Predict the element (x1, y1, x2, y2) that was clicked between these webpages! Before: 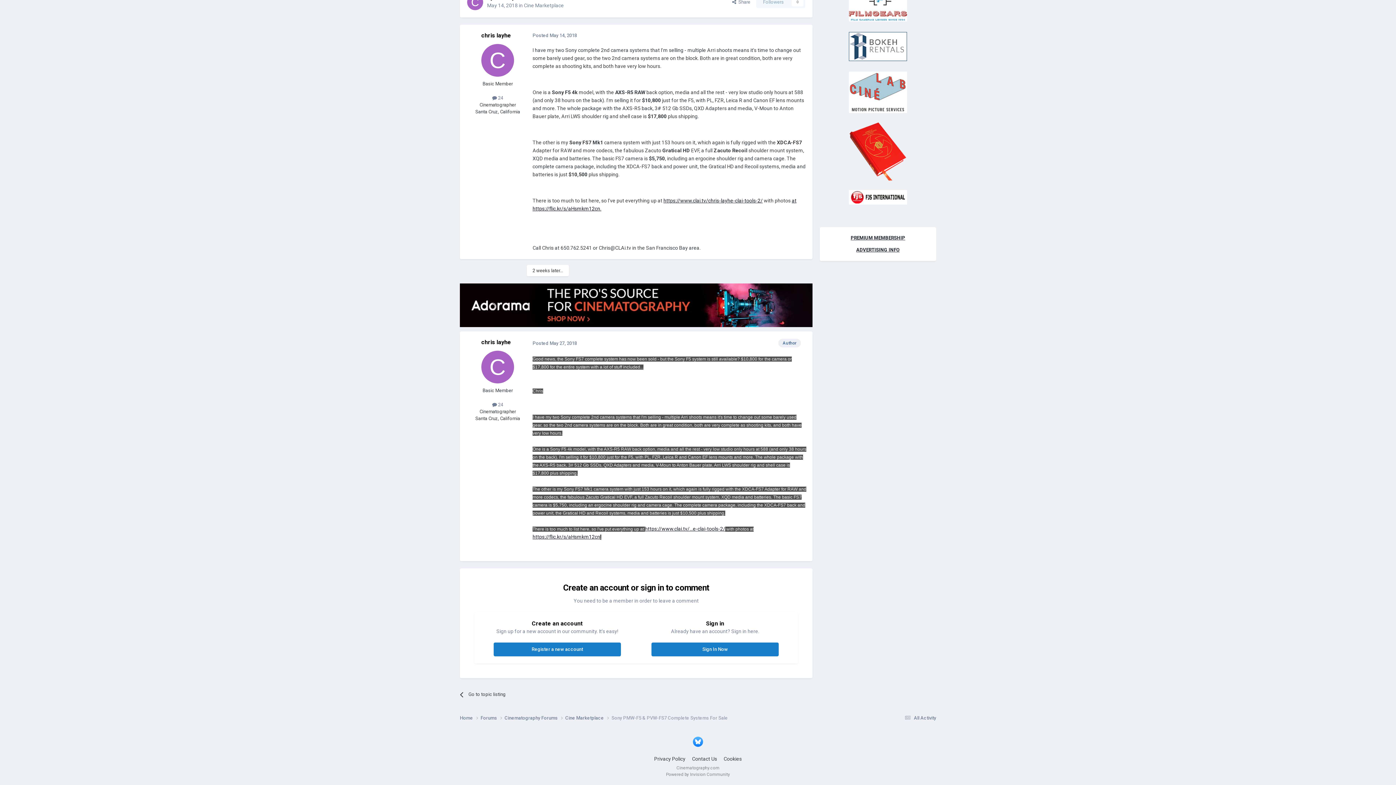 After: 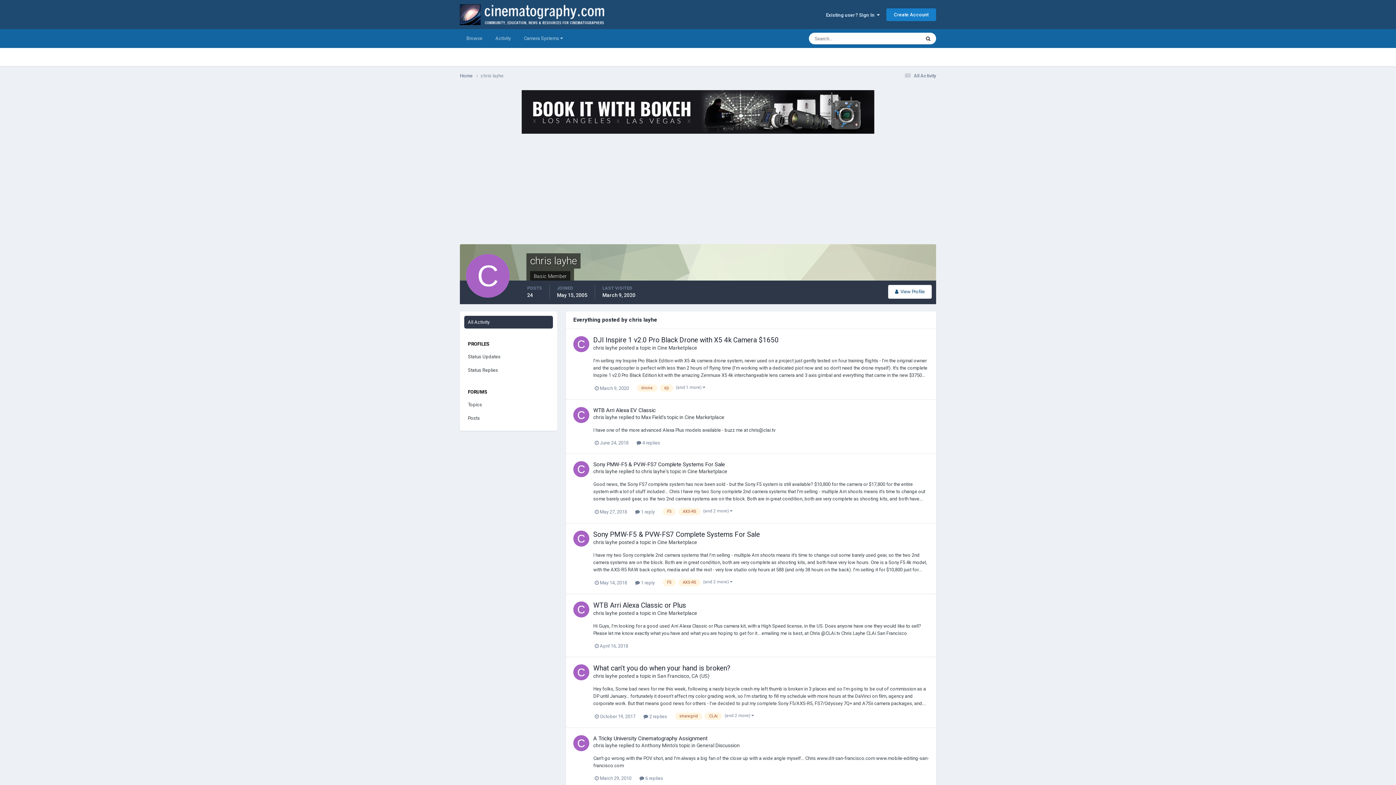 Action: label:  24 bbox: (492, 402, 503, 407)